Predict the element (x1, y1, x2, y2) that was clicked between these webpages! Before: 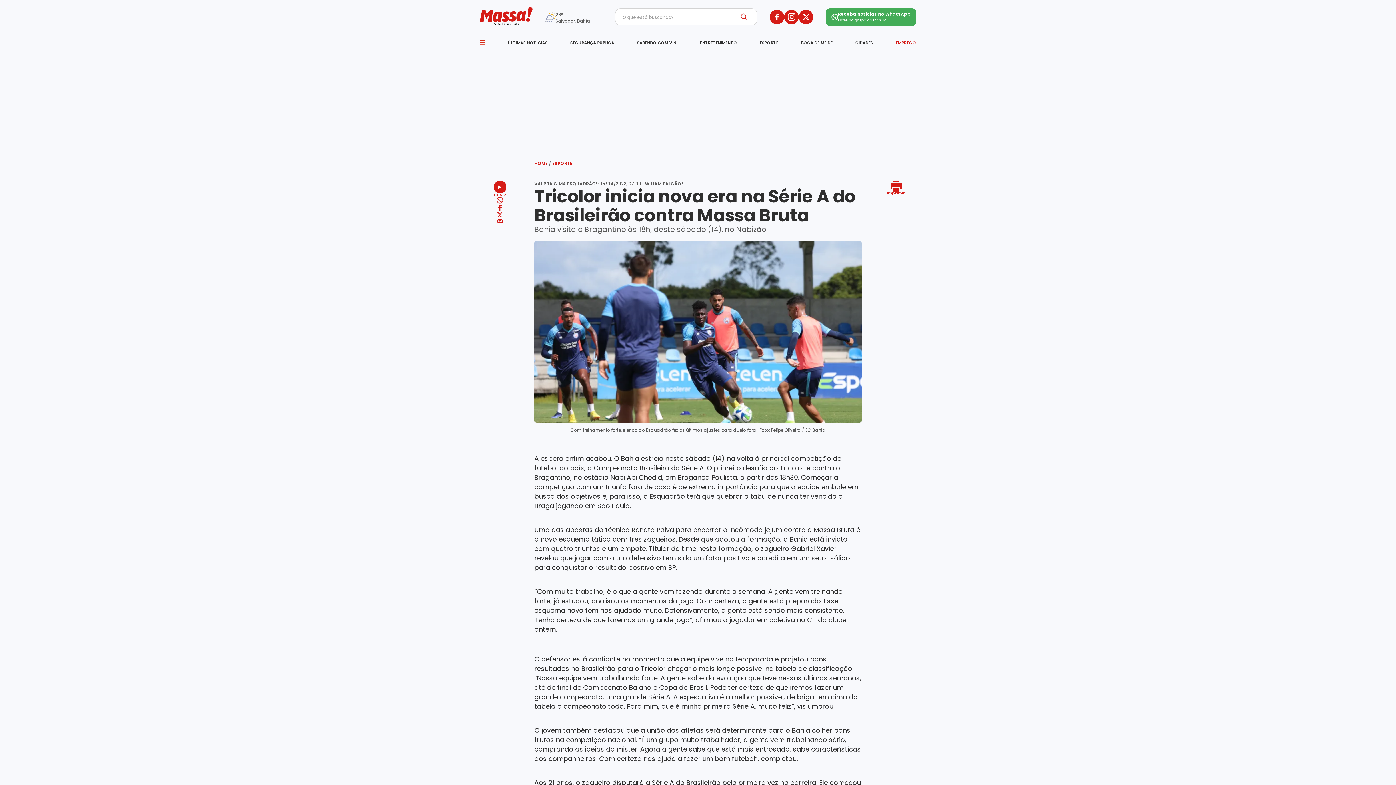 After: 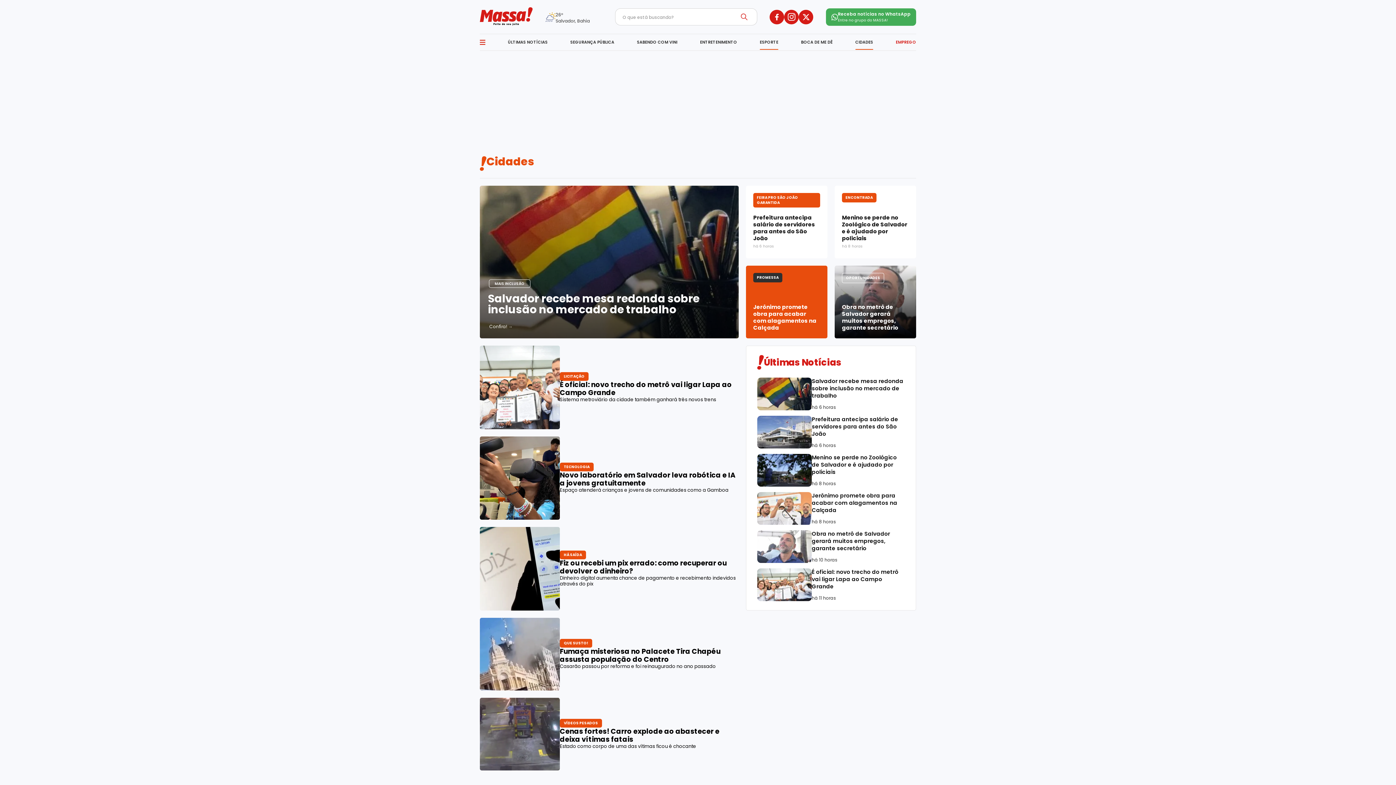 Action: label: CIDADES bbox: (855, 40, 873, 45)